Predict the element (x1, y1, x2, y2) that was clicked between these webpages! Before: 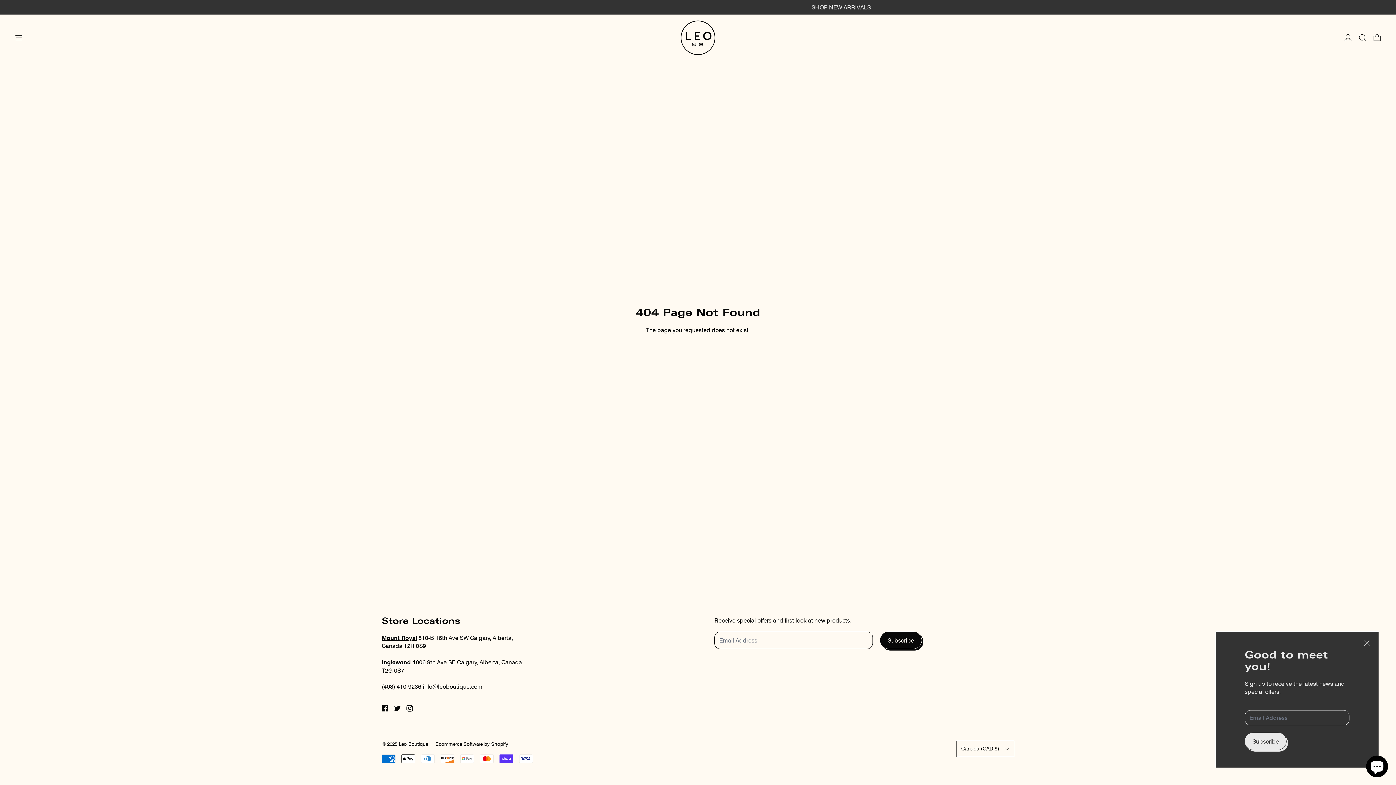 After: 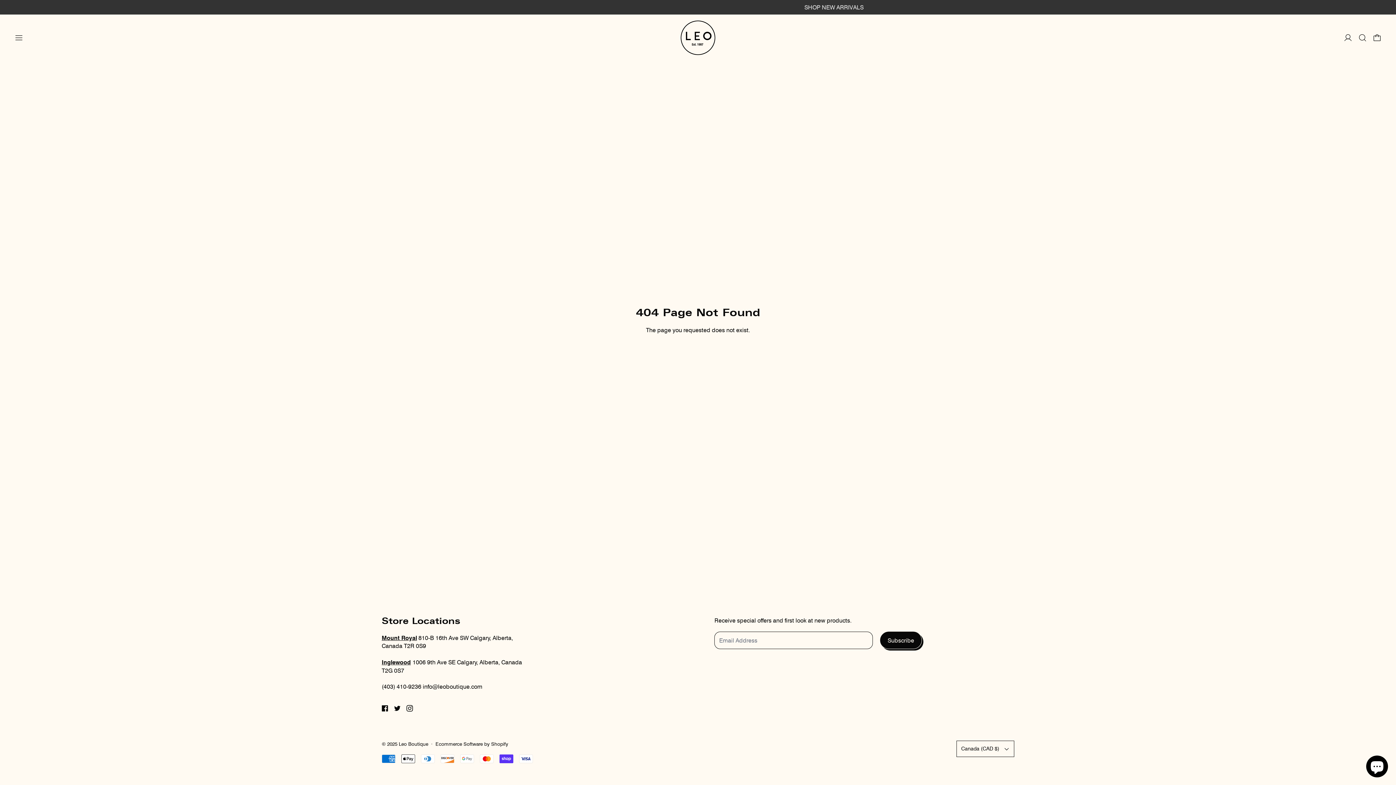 Action: bbox: (406, 705, 413, 712)